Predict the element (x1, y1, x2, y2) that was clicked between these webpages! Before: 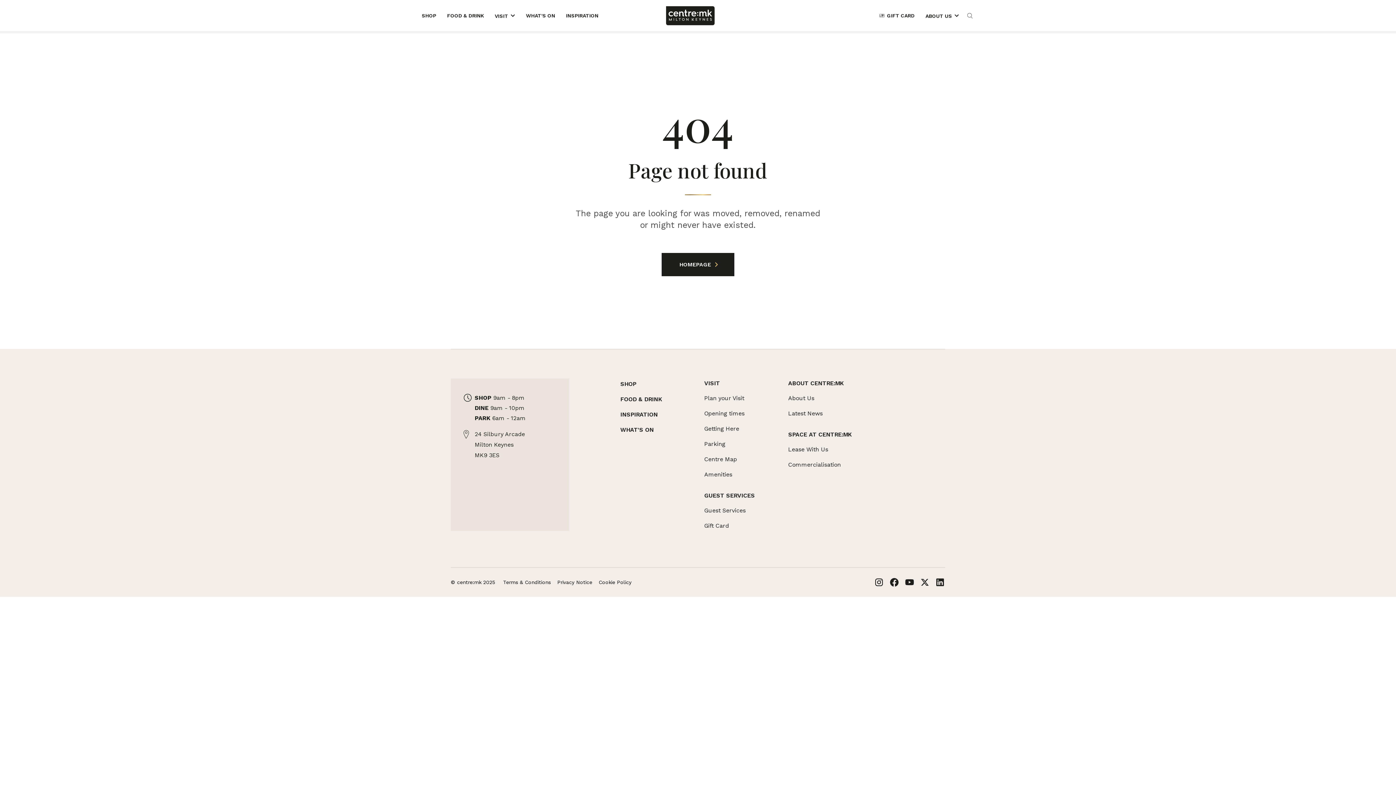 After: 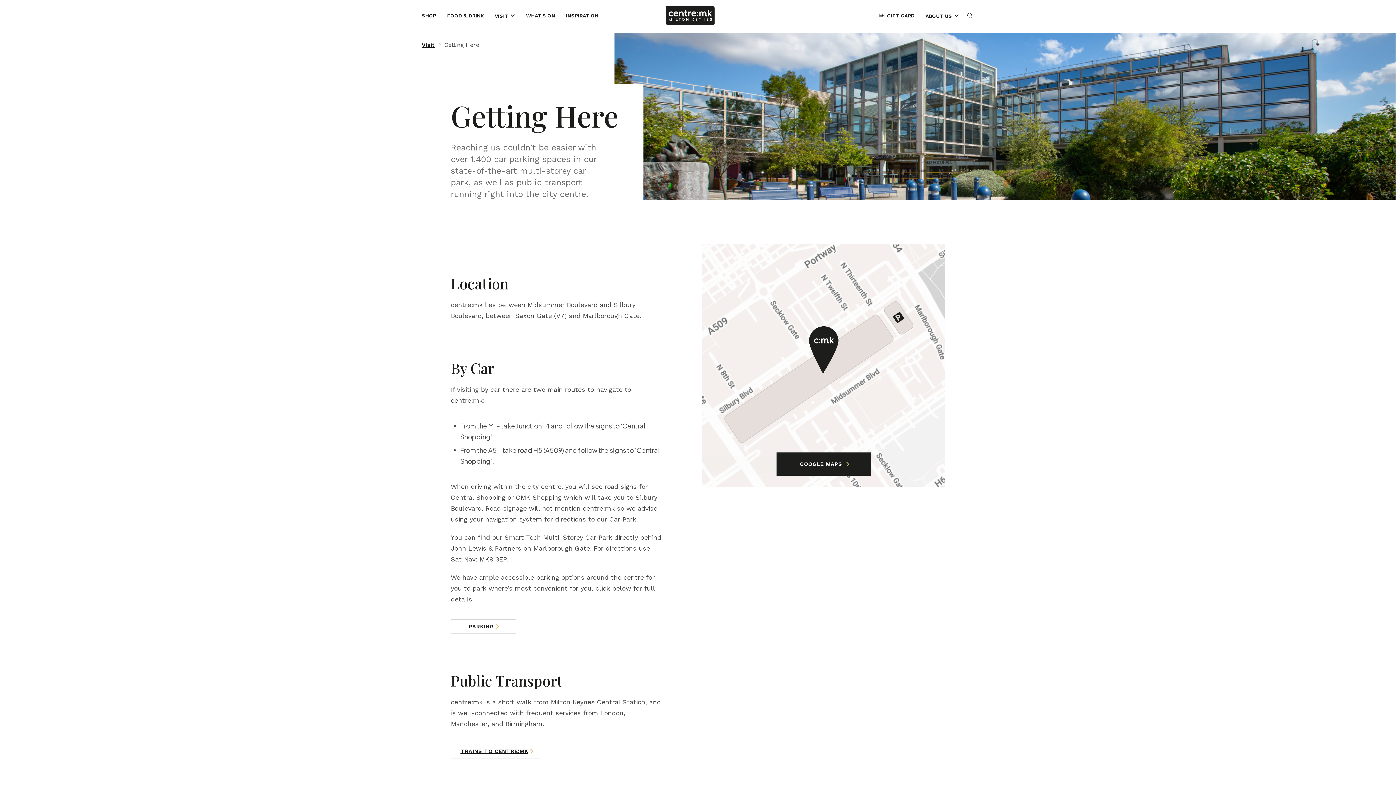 Action: bbox: (704, 425, 739, 432) label: Getting Here